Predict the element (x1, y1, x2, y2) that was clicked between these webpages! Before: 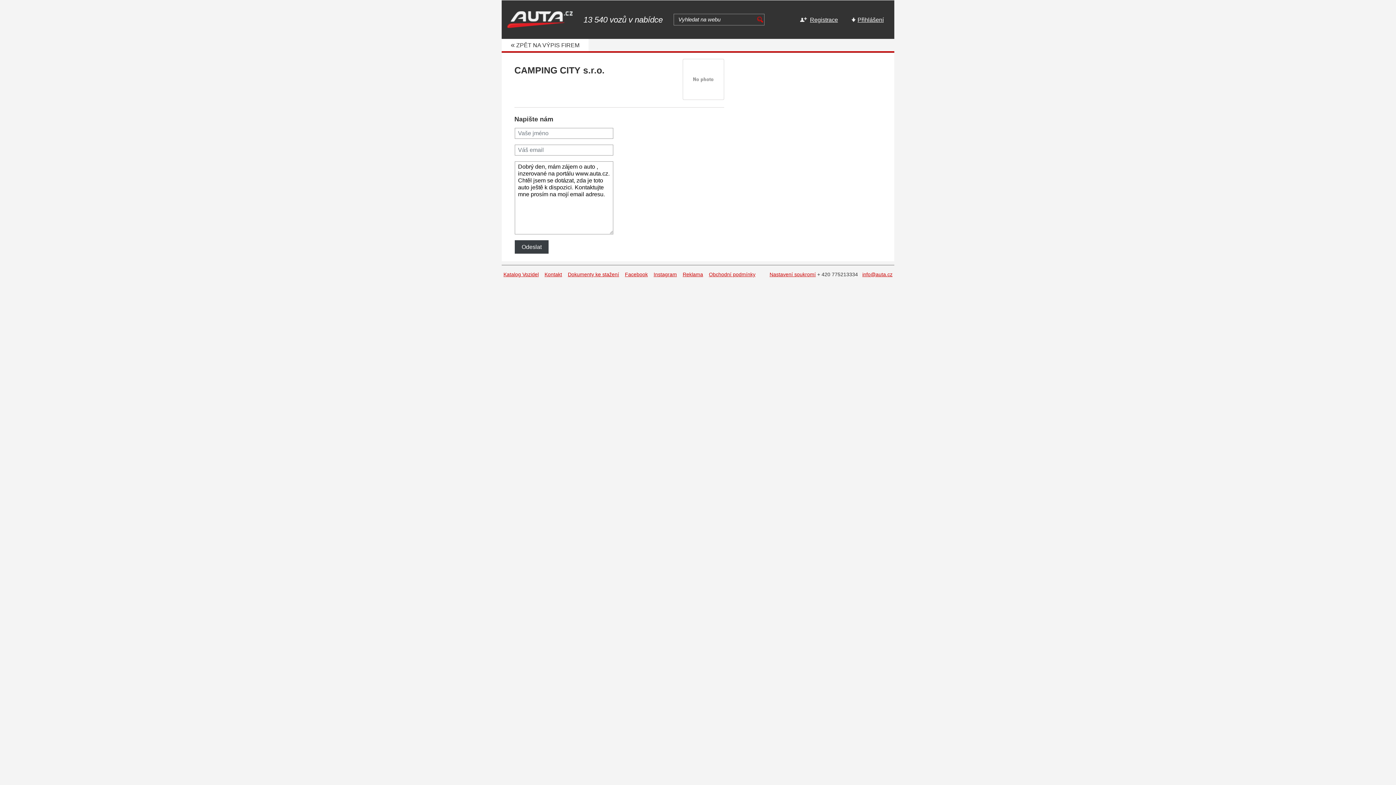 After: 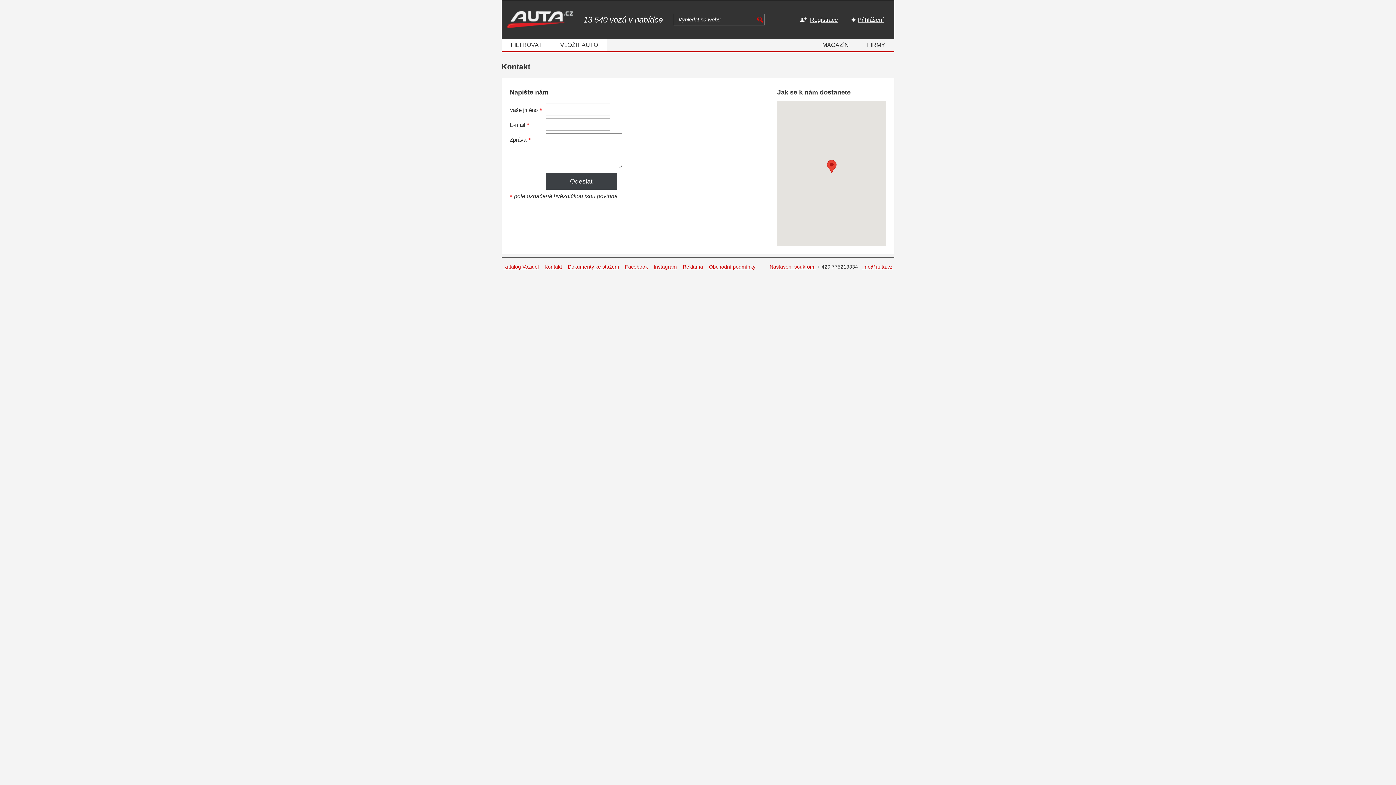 Action: label: Kontakt bbox: (544, 271, 562, 277)